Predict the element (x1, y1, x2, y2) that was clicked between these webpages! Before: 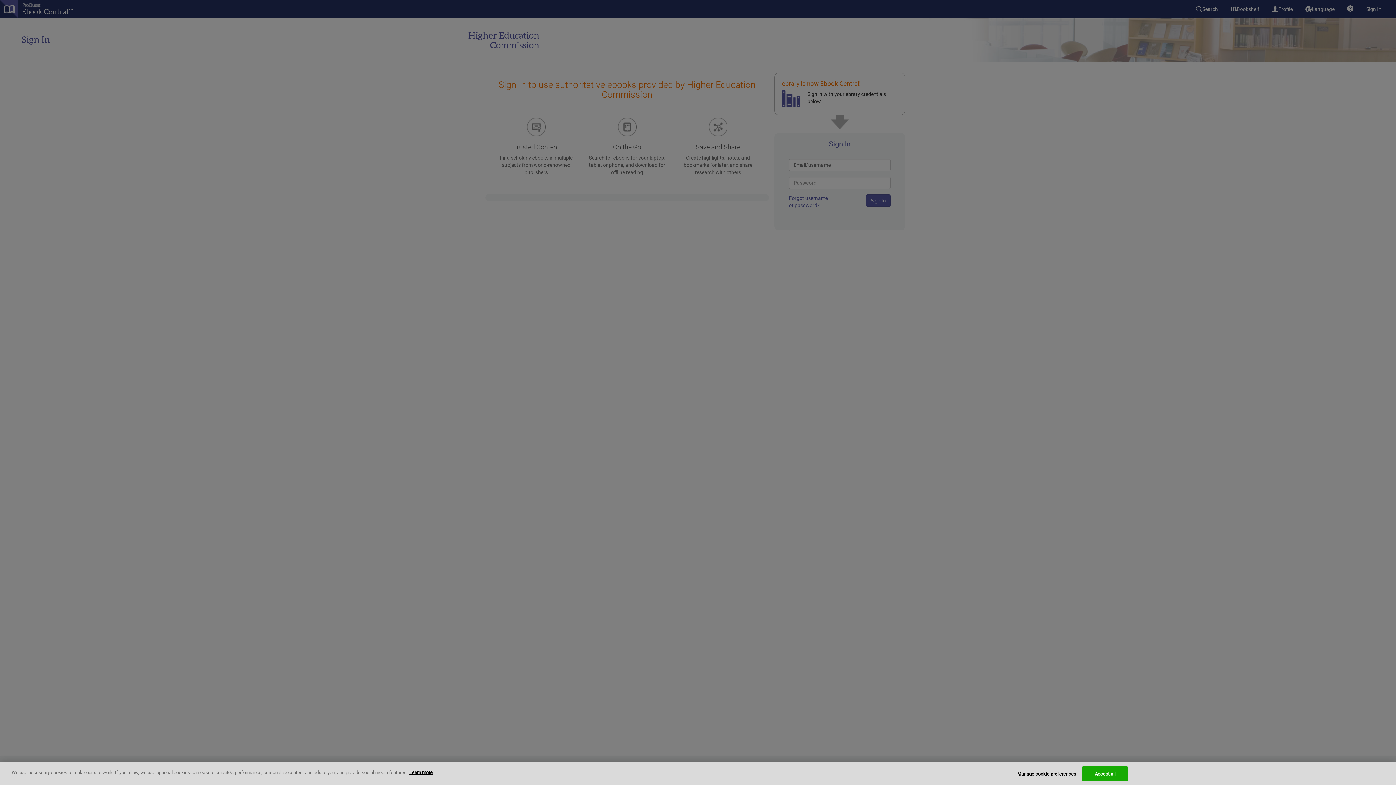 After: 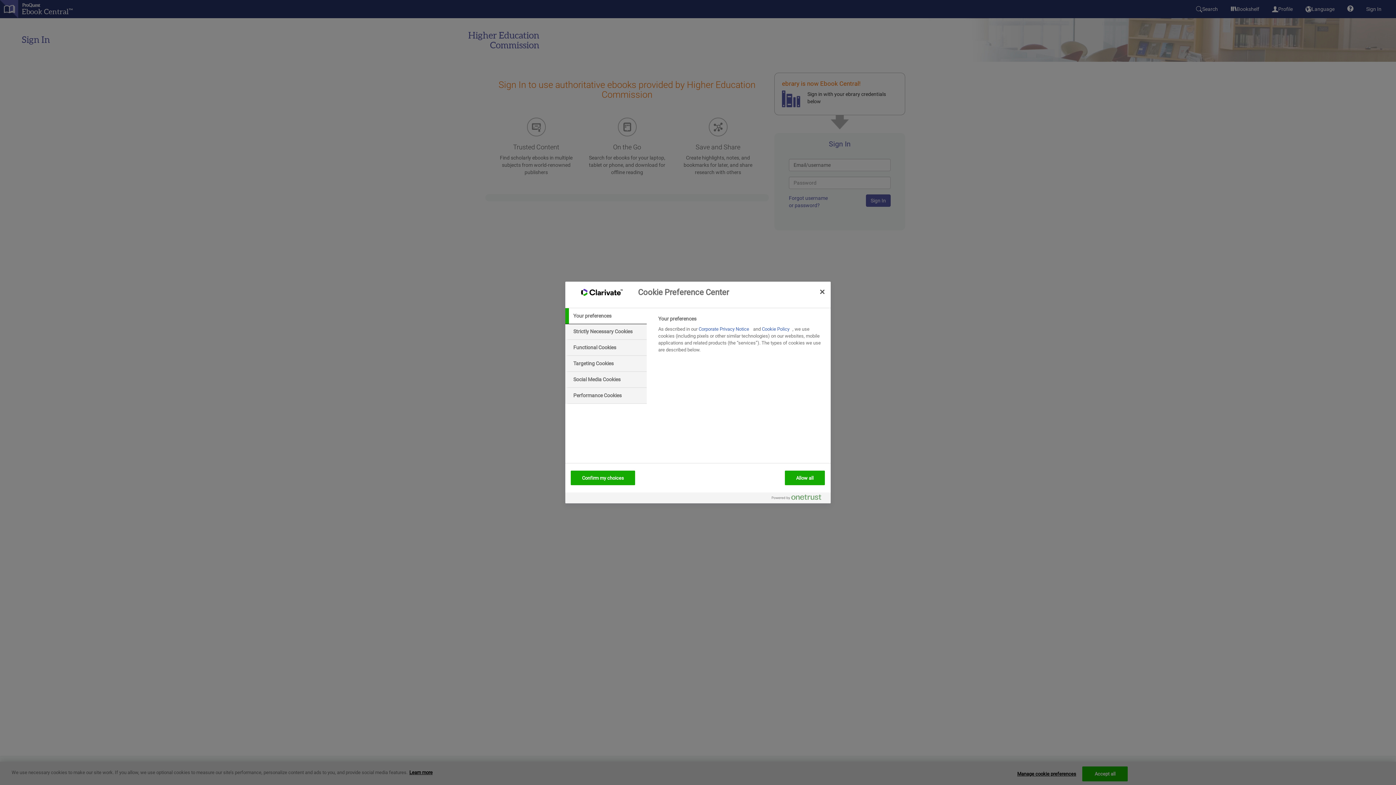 Action: bbox: (1017, 767, 1076, 781) label: Manage cookie preferences